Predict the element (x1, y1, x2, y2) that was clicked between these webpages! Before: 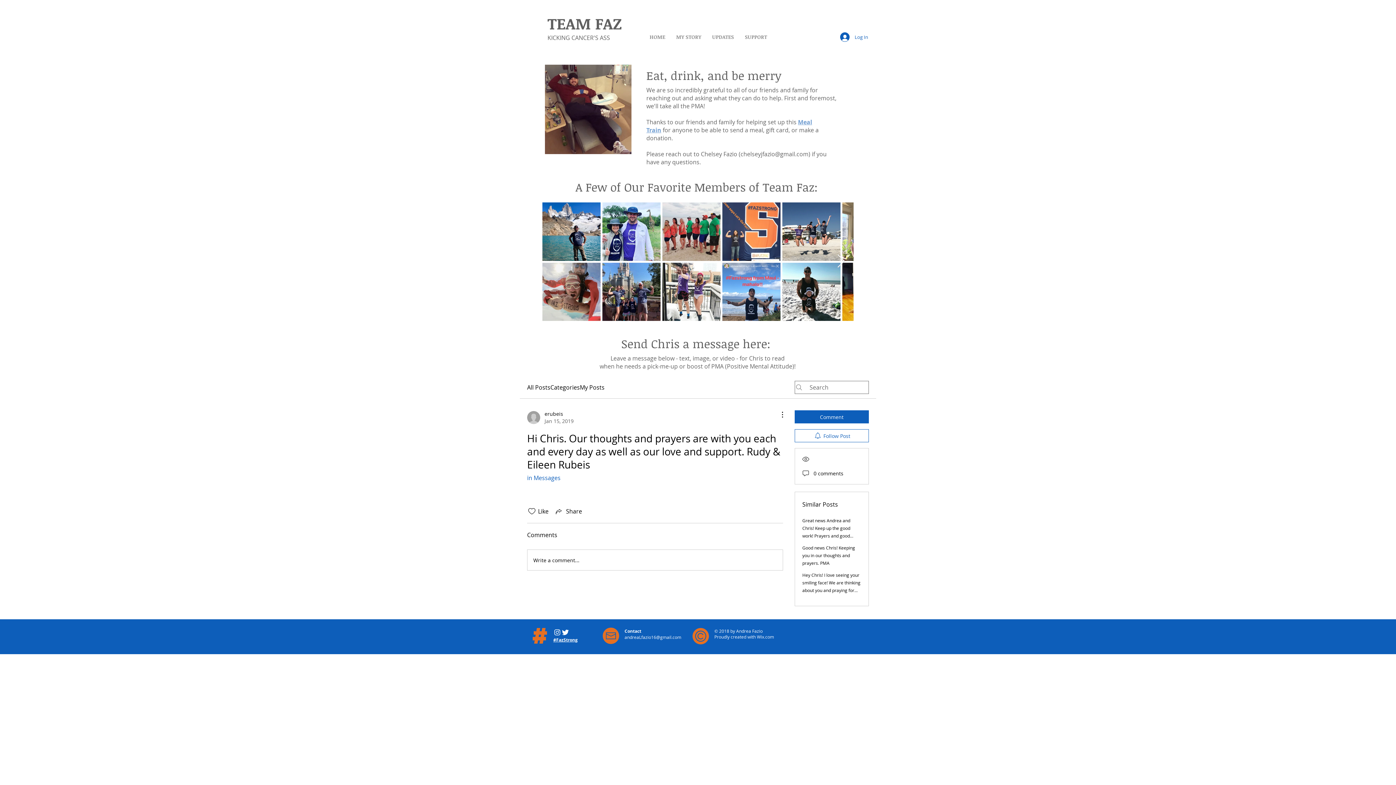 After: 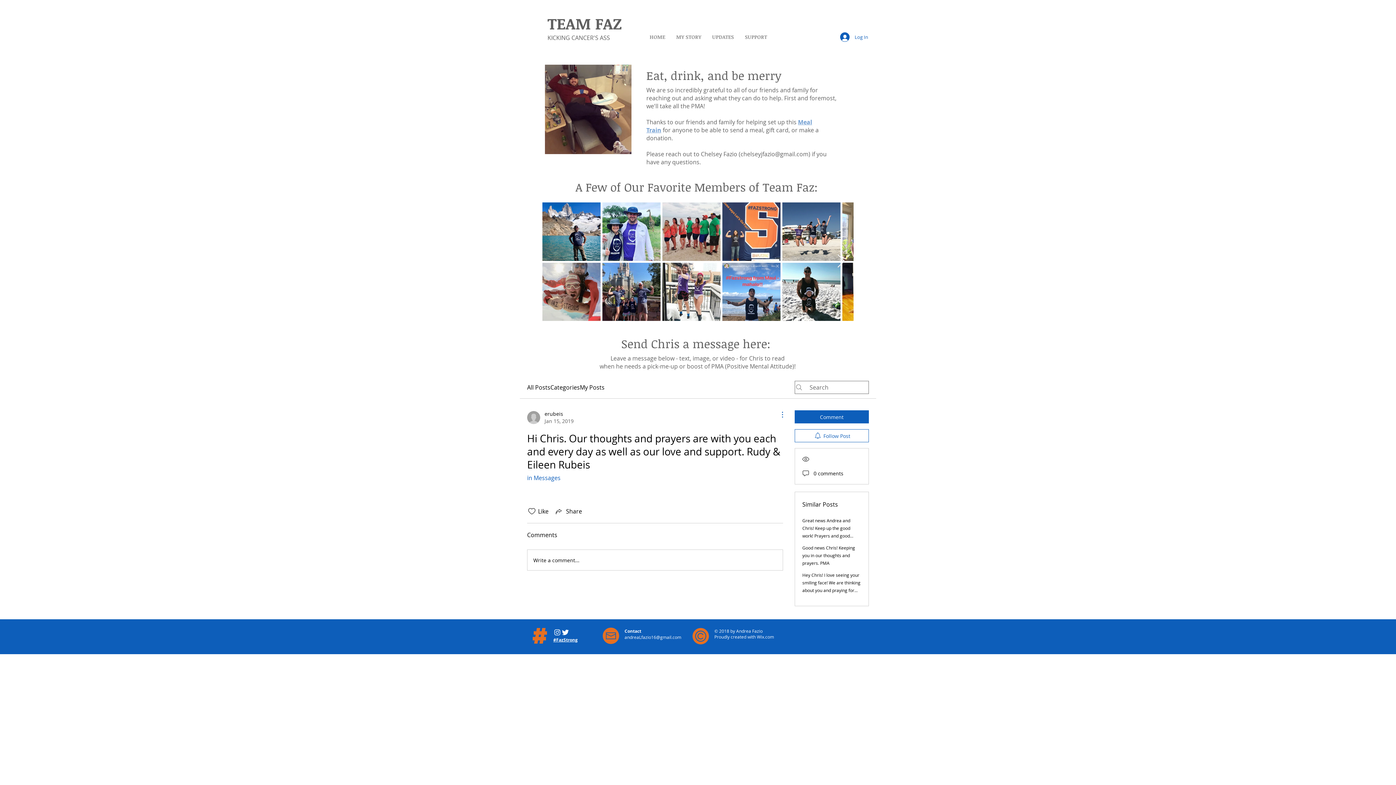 Action: label: More Actions bbox: (774, 410, 783, 419)